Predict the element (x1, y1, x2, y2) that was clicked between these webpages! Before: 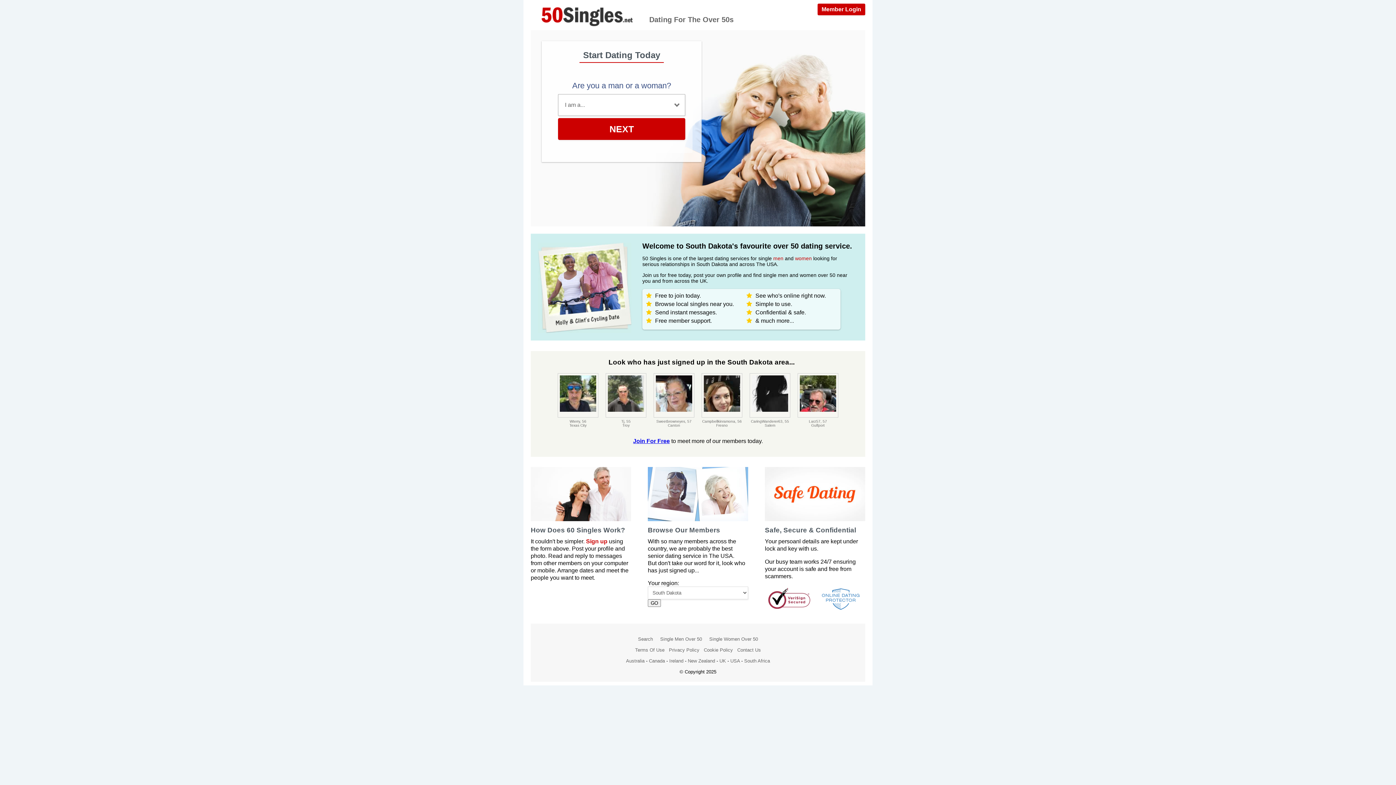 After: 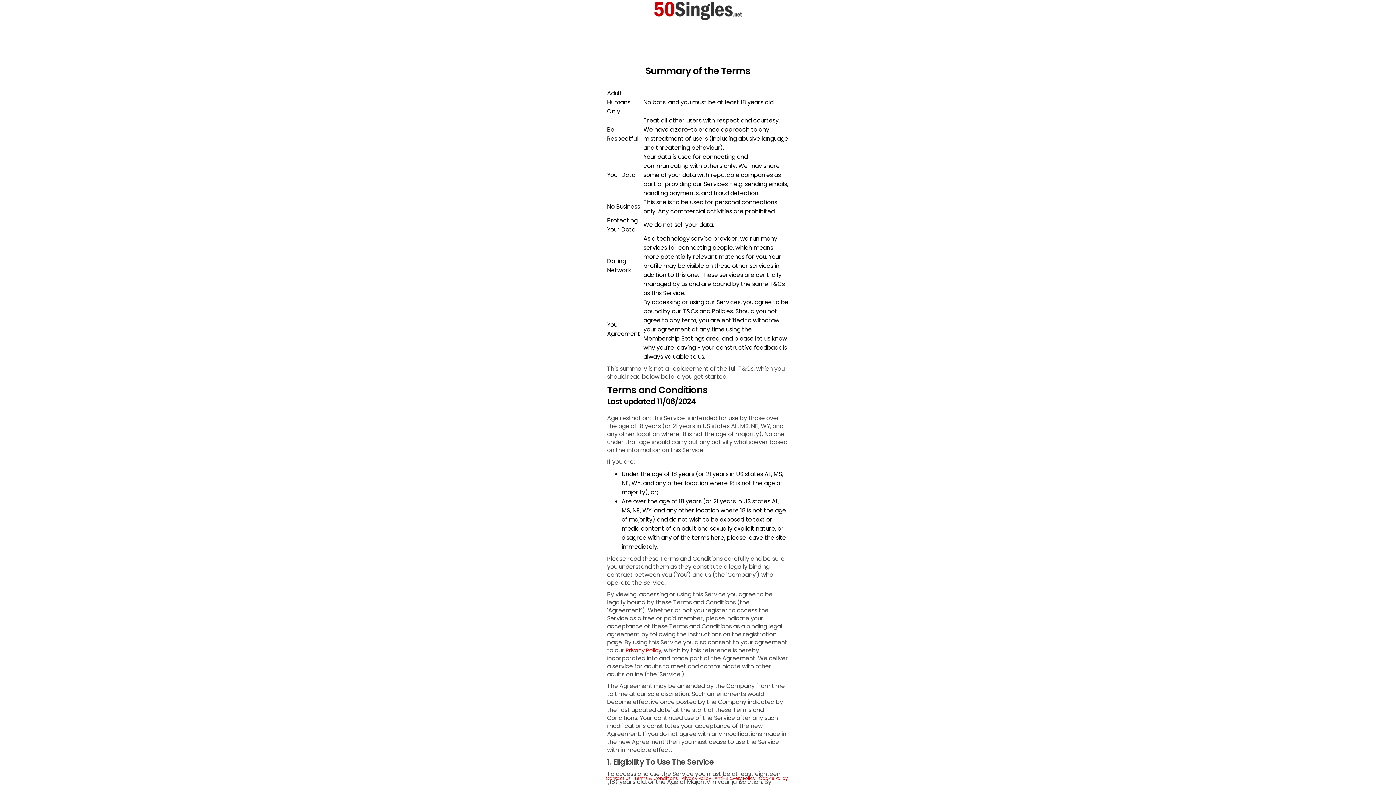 Action: label: Terms Of Use bbox: (635, 647, 664, 652)